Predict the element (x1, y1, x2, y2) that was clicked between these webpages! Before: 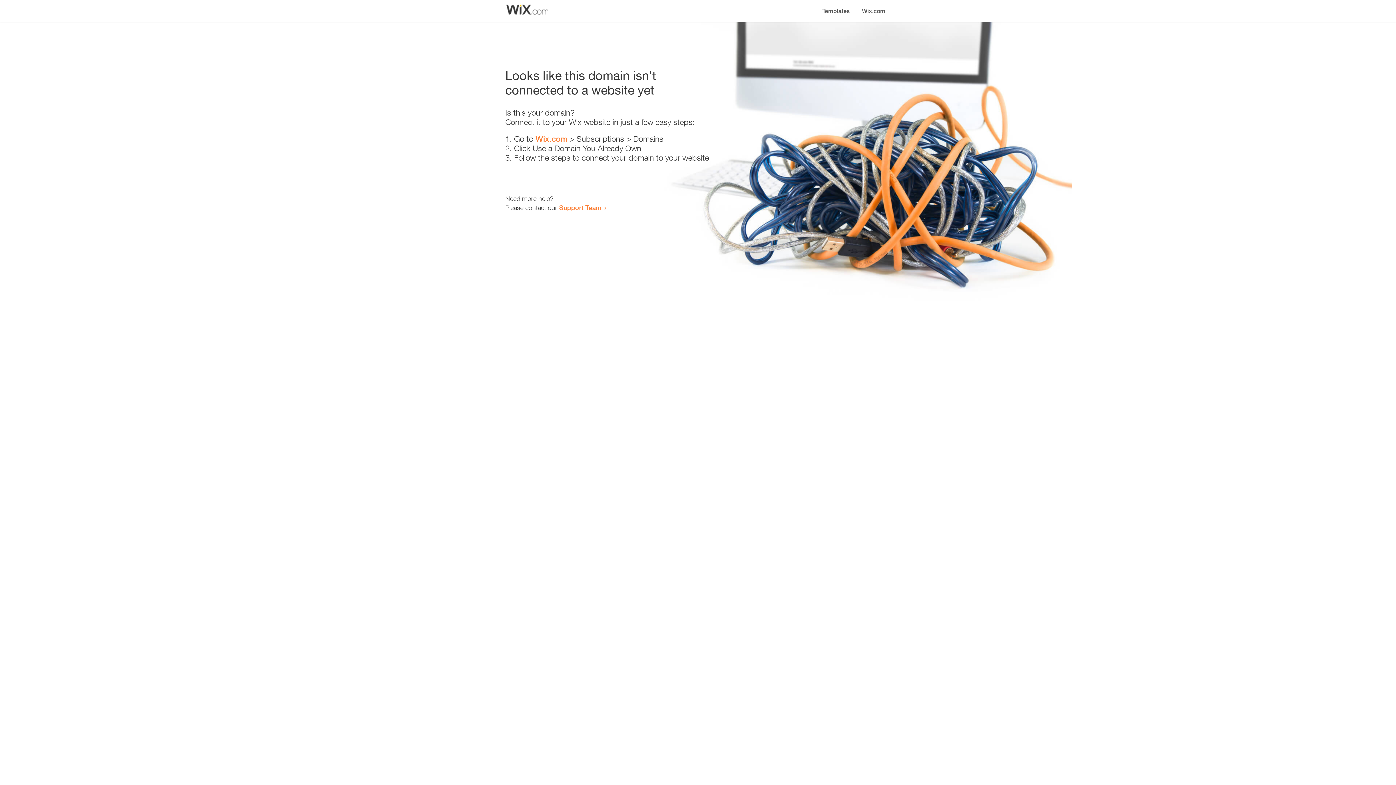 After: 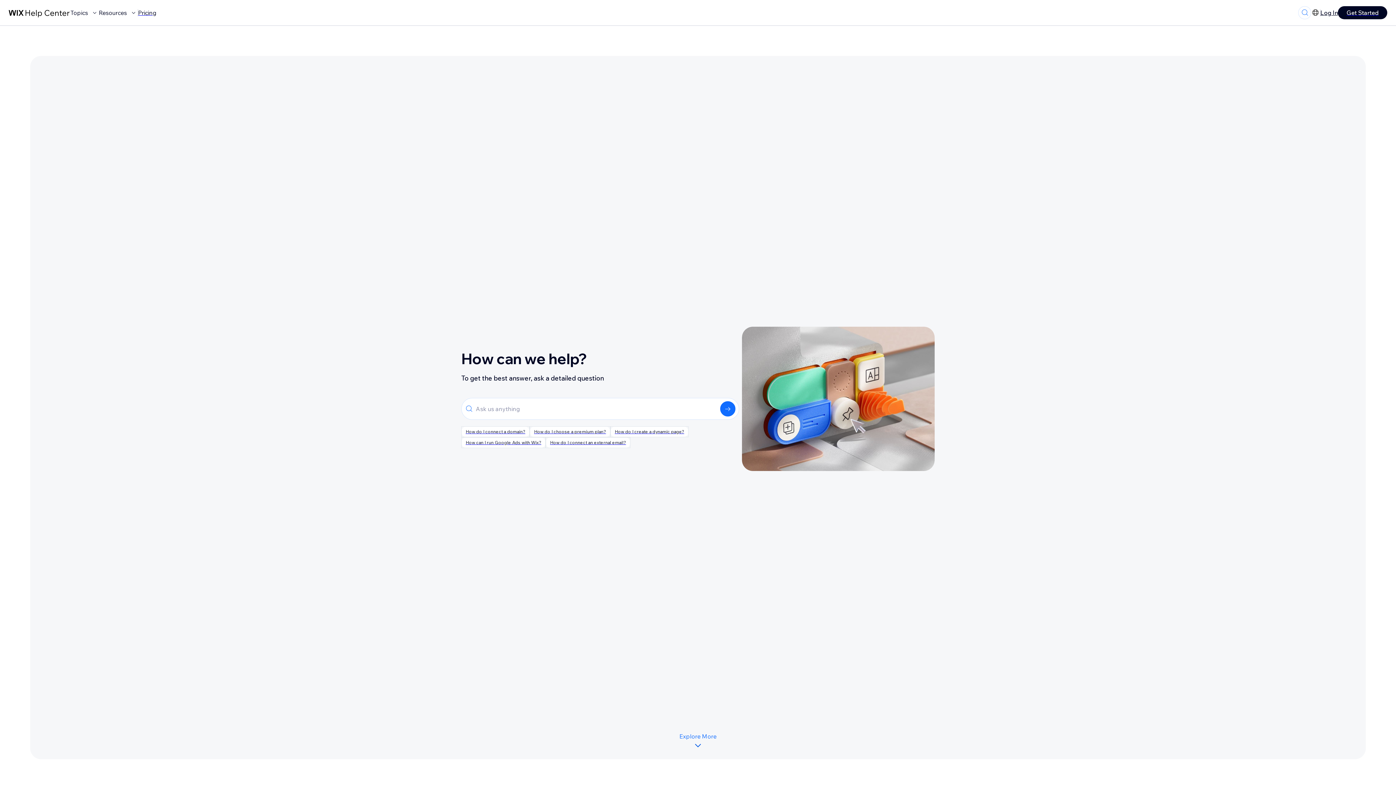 Action: label: Support Team bbox: (559, 203, 601, 211)